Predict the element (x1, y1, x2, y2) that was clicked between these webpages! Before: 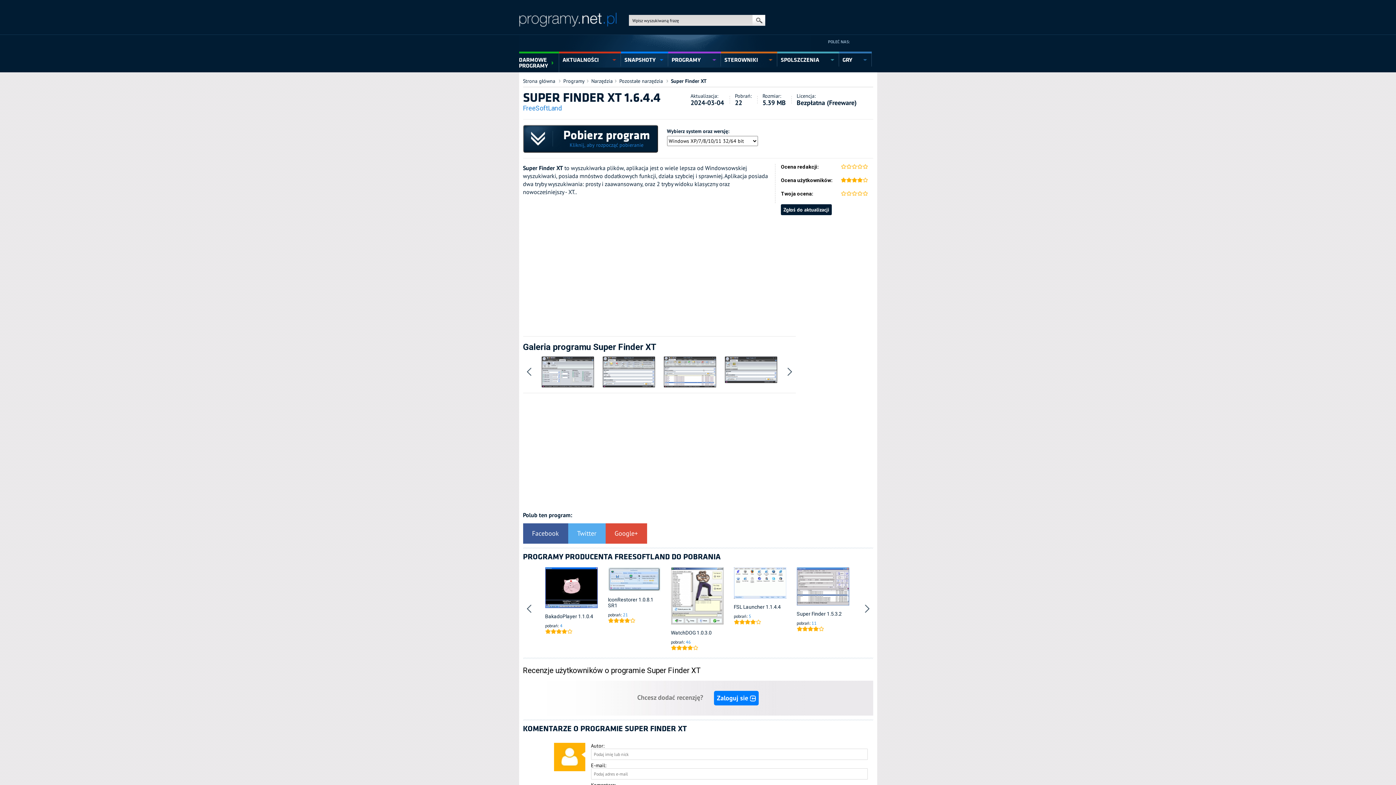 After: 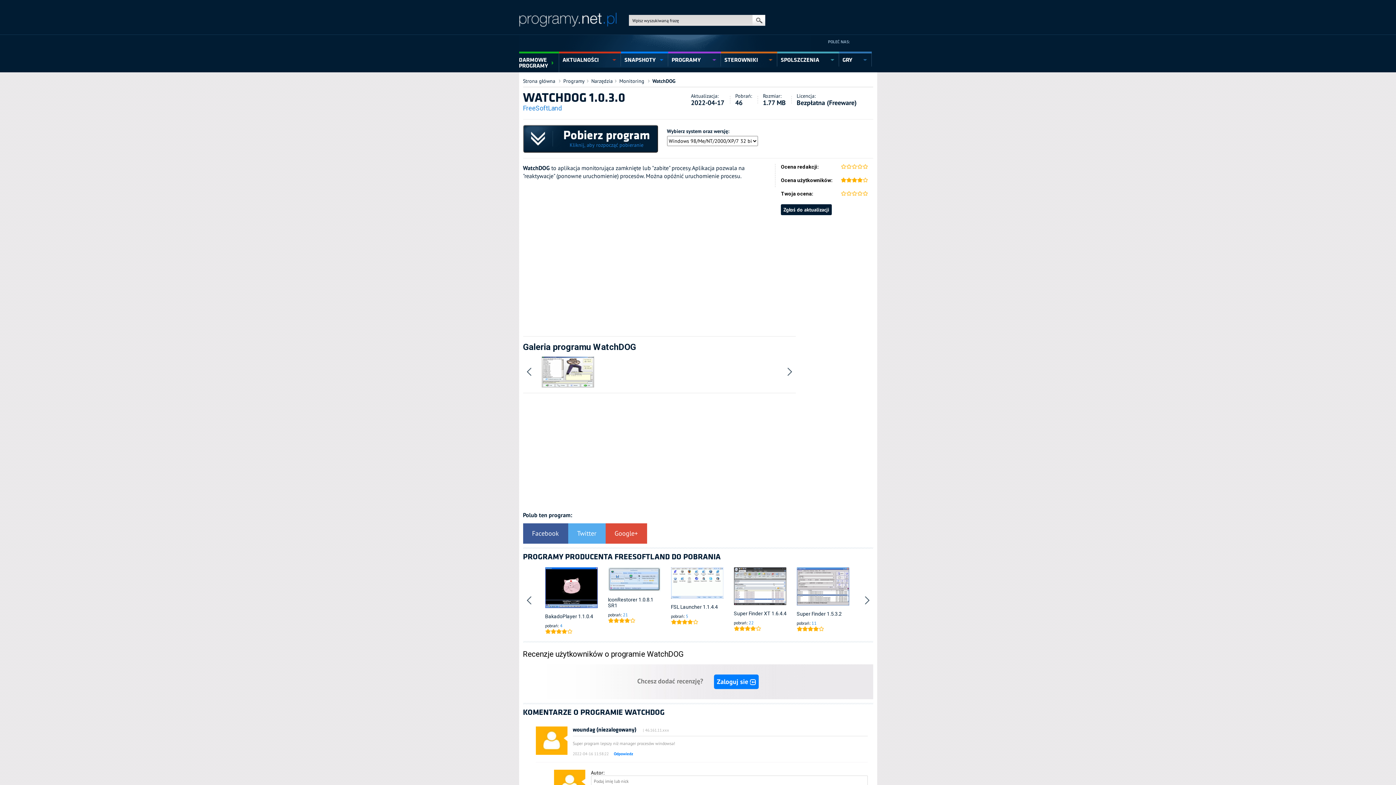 Action: bbox: (671, 630, 695, 635) label: WatchDOG